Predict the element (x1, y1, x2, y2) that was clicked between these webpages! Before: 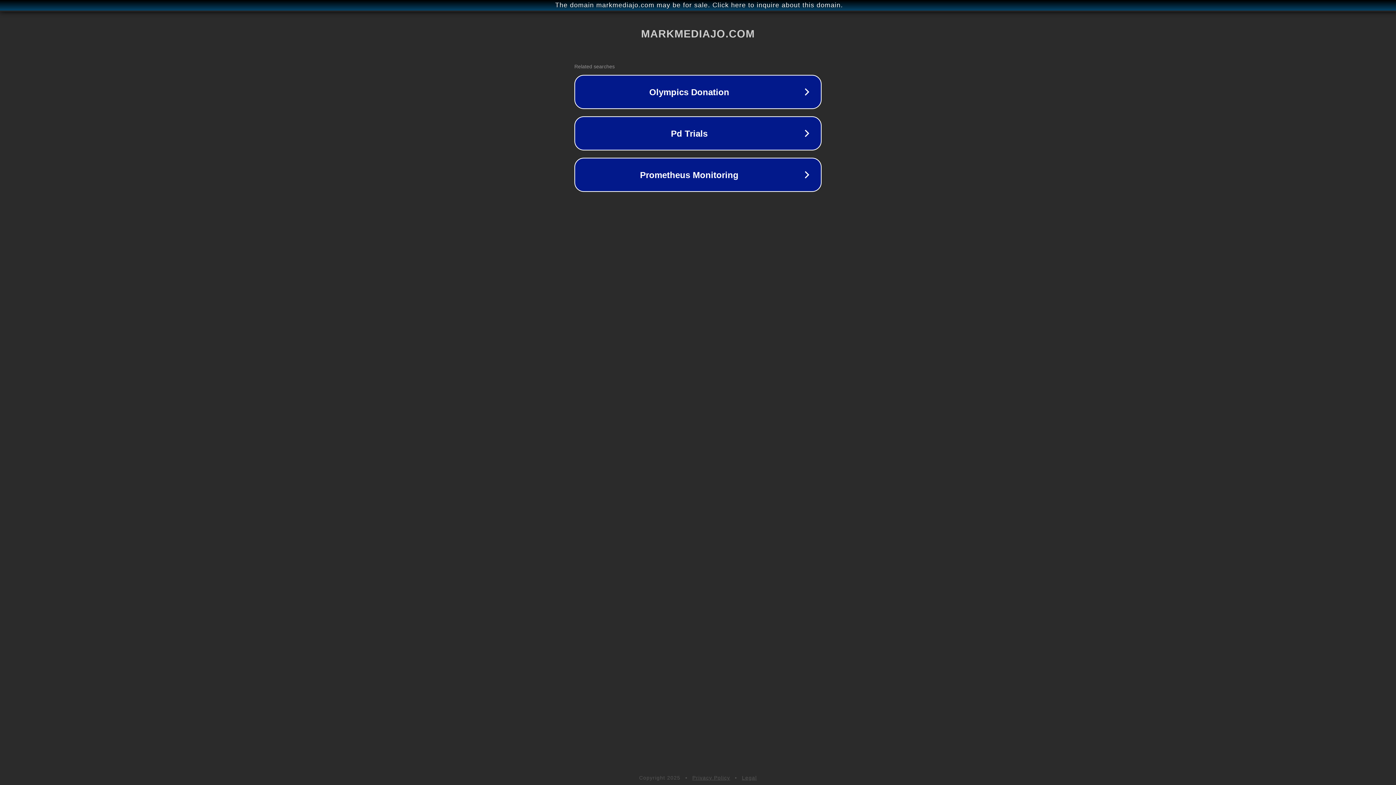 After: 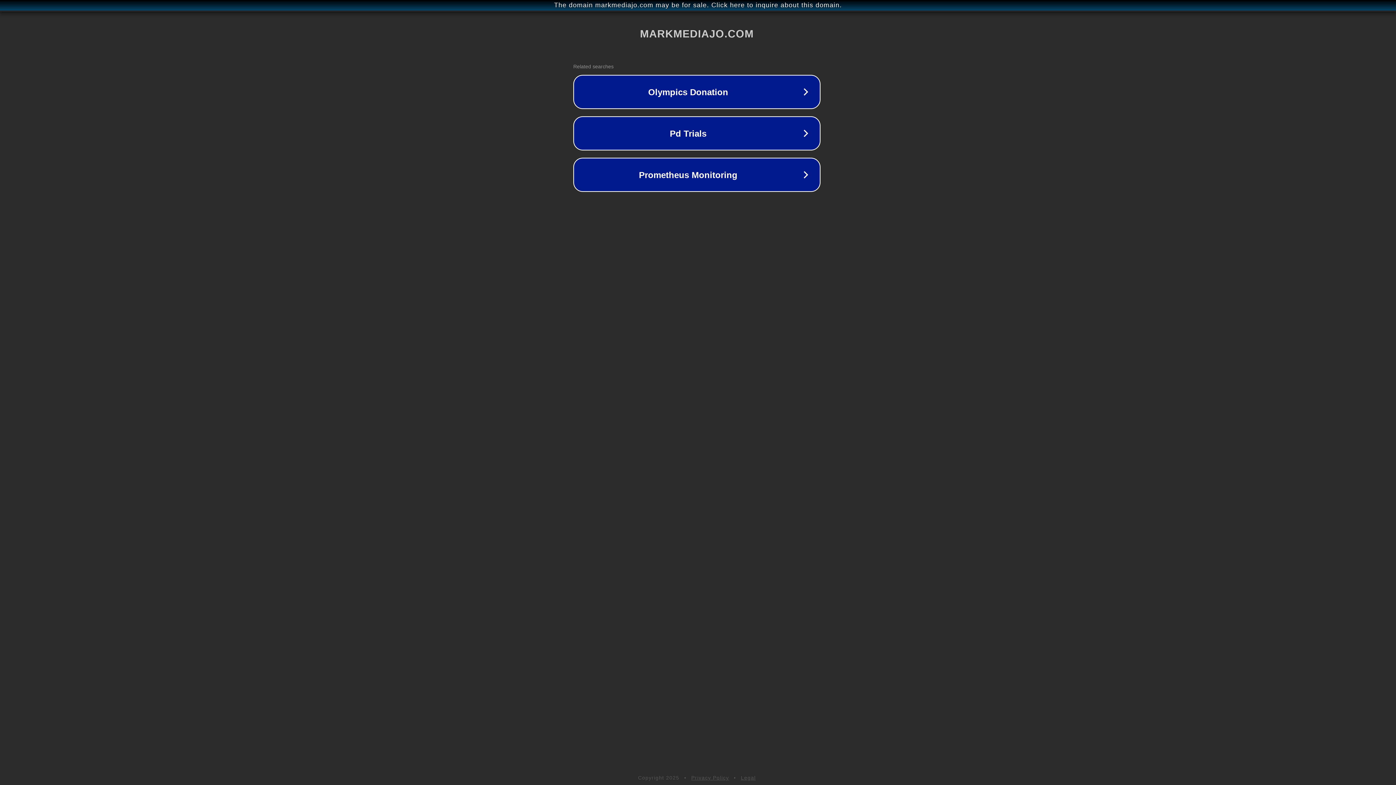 Action: label: The domain markmediajo.com may be for sale. Click here to inquire about this domain. bbox: (1, 1, 1397, 9)